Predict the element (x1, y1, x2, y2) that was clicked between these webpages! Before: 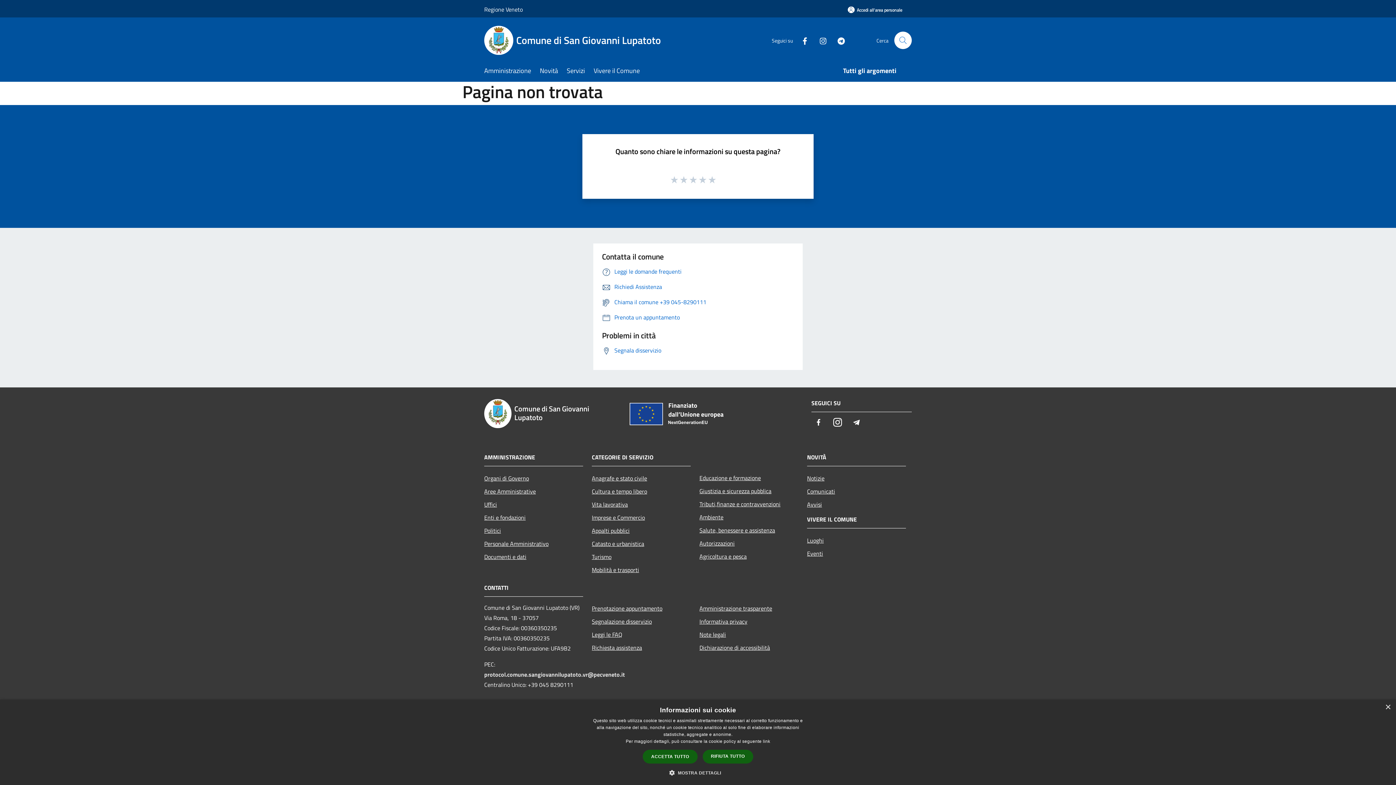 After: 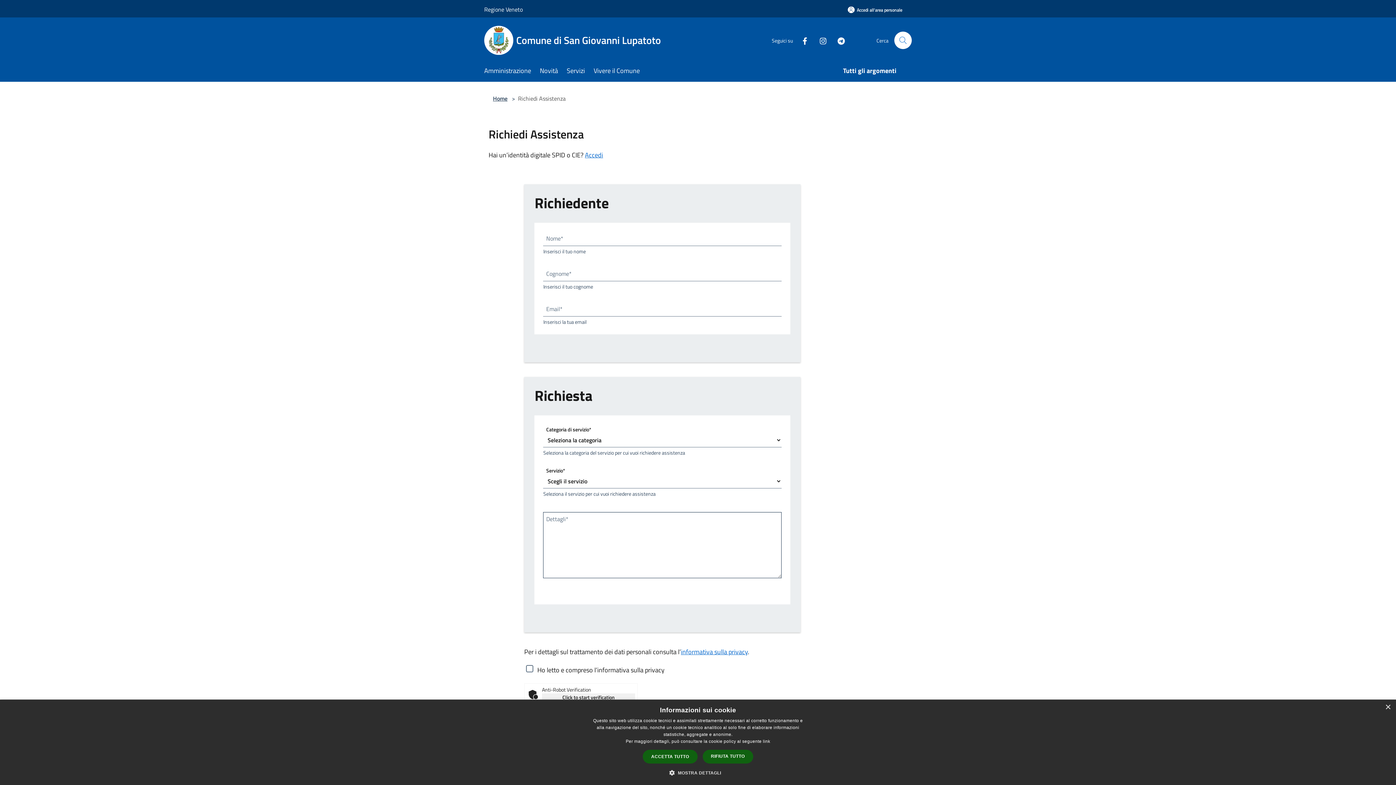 Action: bbox: (592, 641, 690, 654) label: Richiesta assistenza